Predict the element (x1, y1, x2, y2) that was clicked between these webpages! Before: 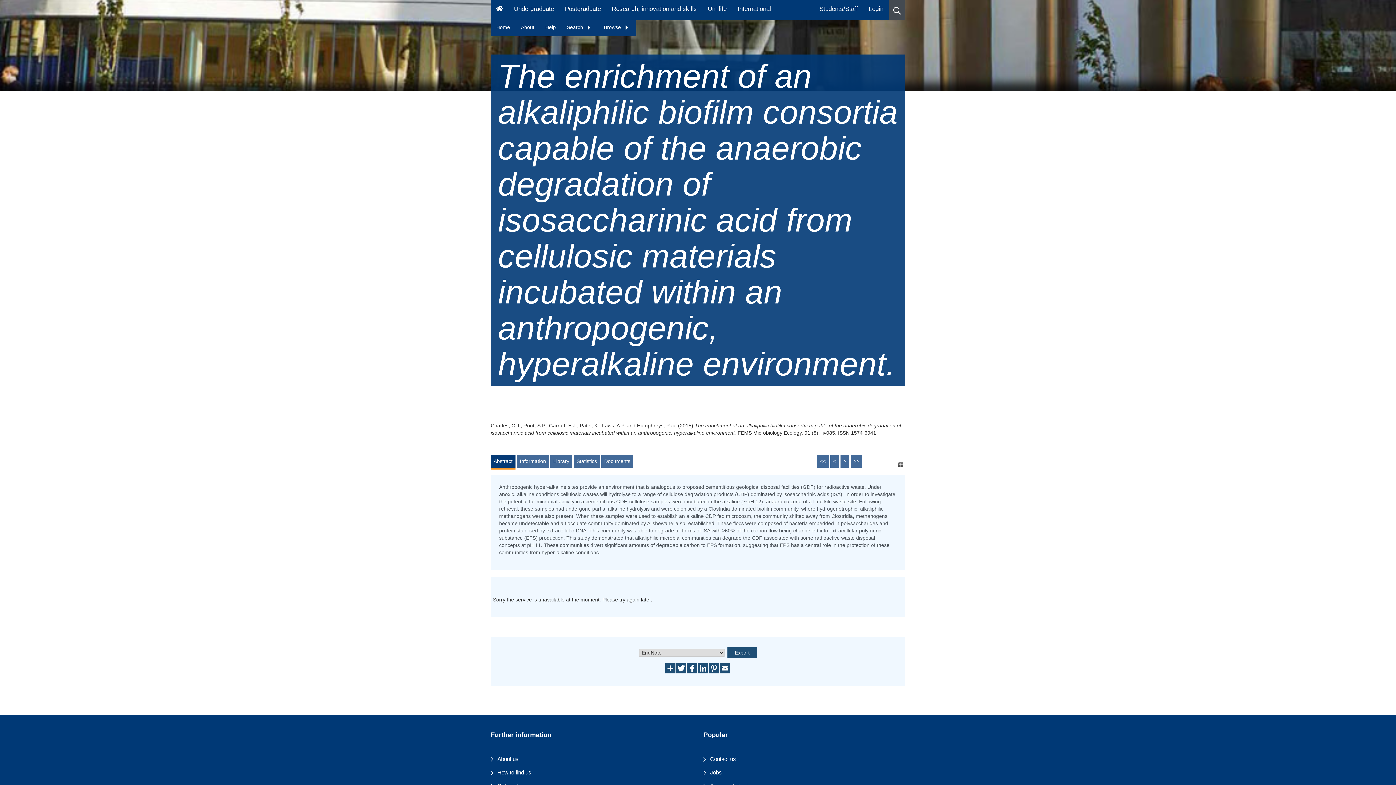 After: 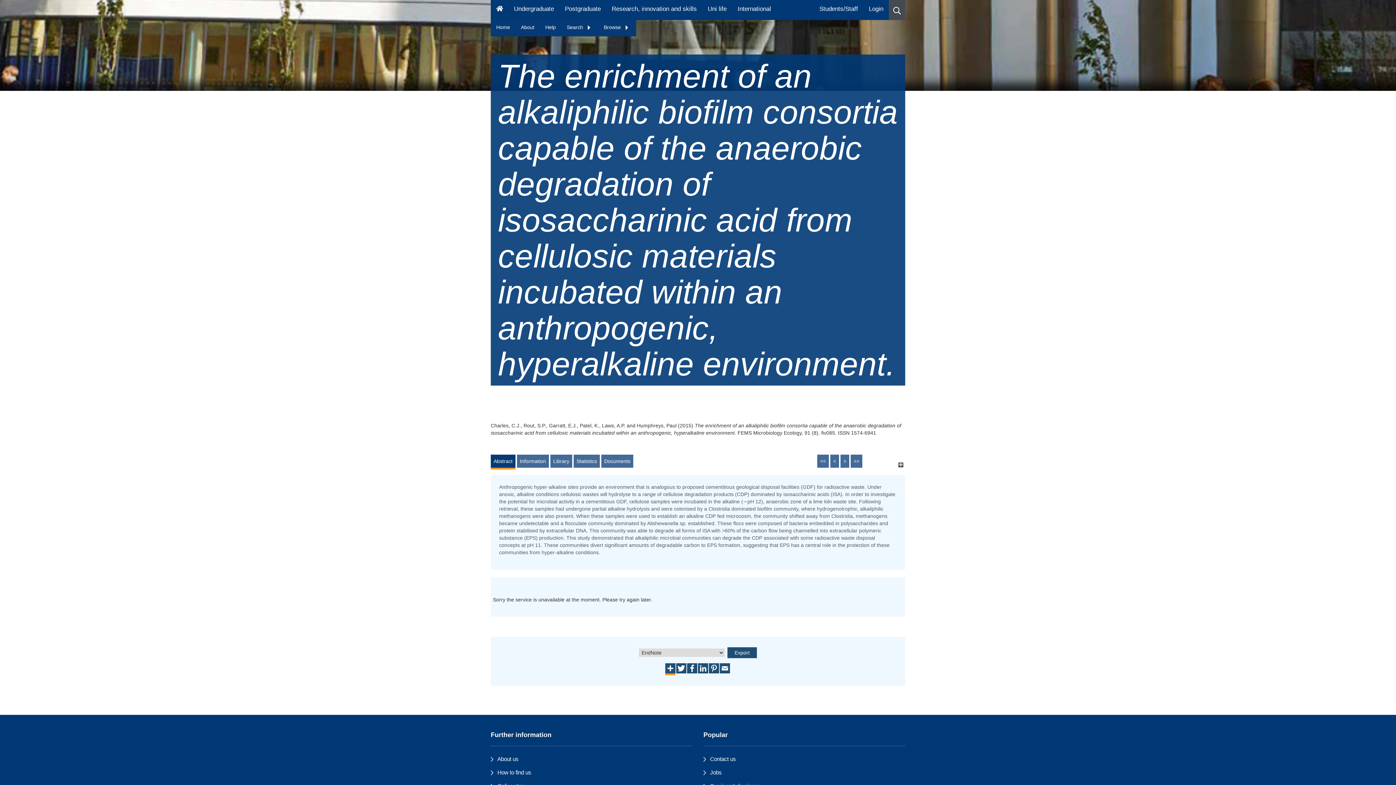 Action: bbox: (665, 665, 676, 670)